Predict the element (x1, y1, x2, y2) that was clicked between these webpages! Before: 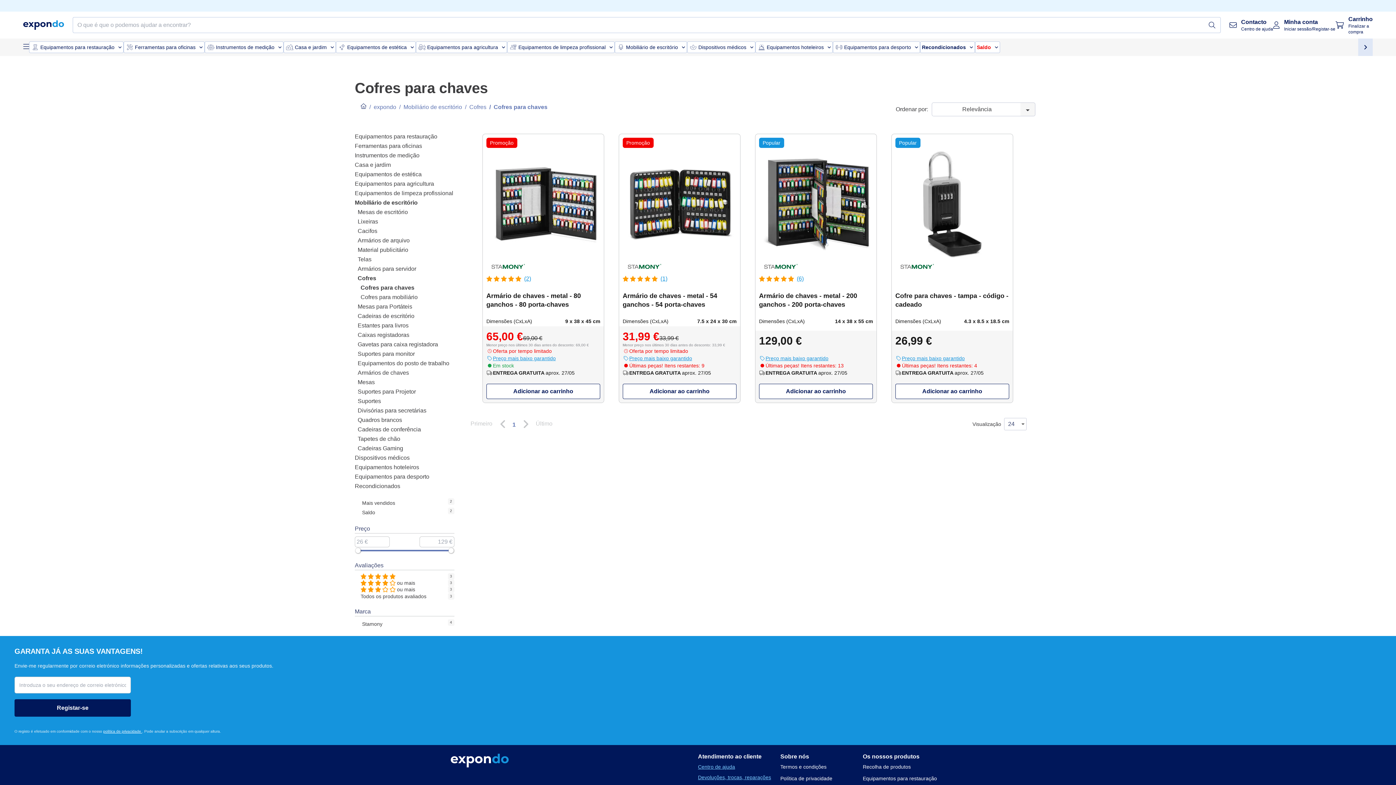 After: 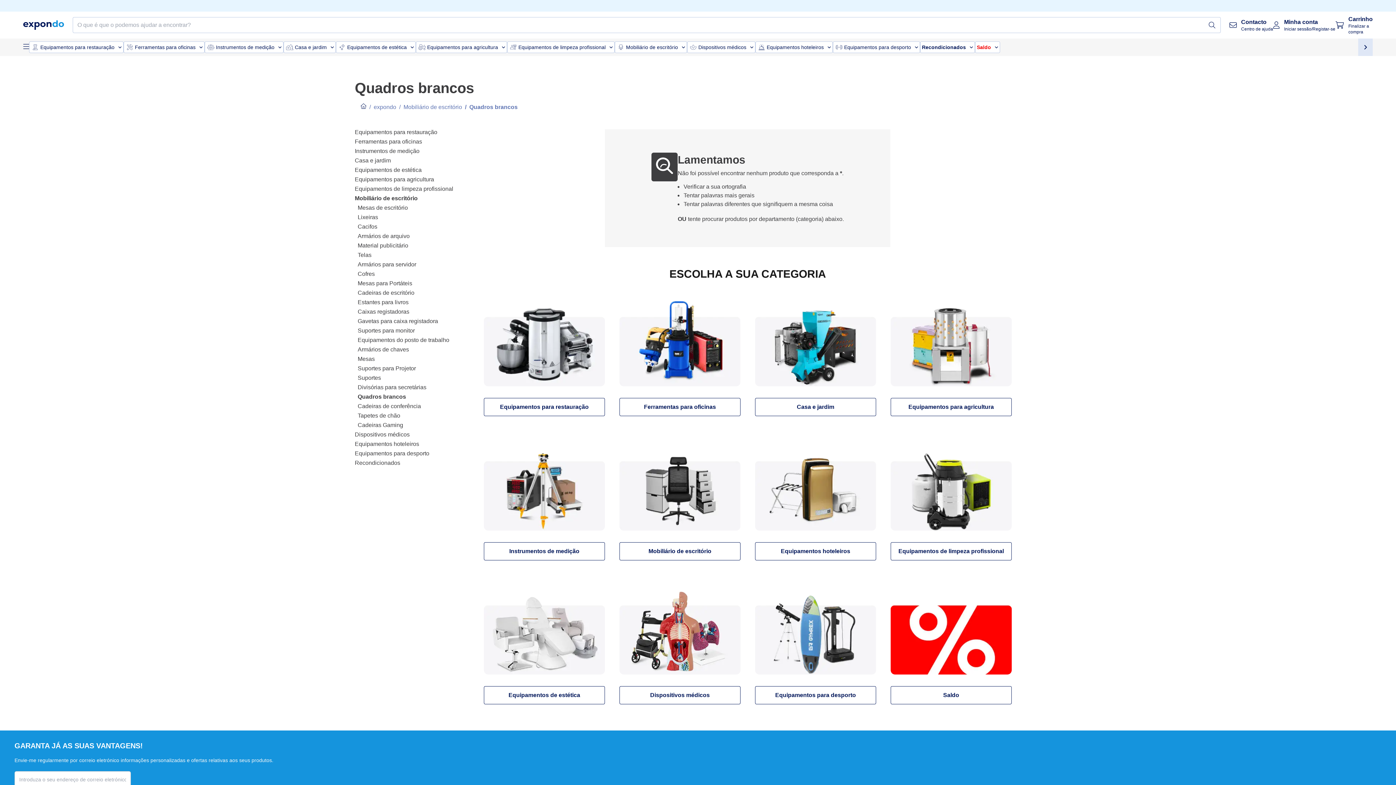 Action: label: Quadros brancos bbox: (357, 430, 402, 436)